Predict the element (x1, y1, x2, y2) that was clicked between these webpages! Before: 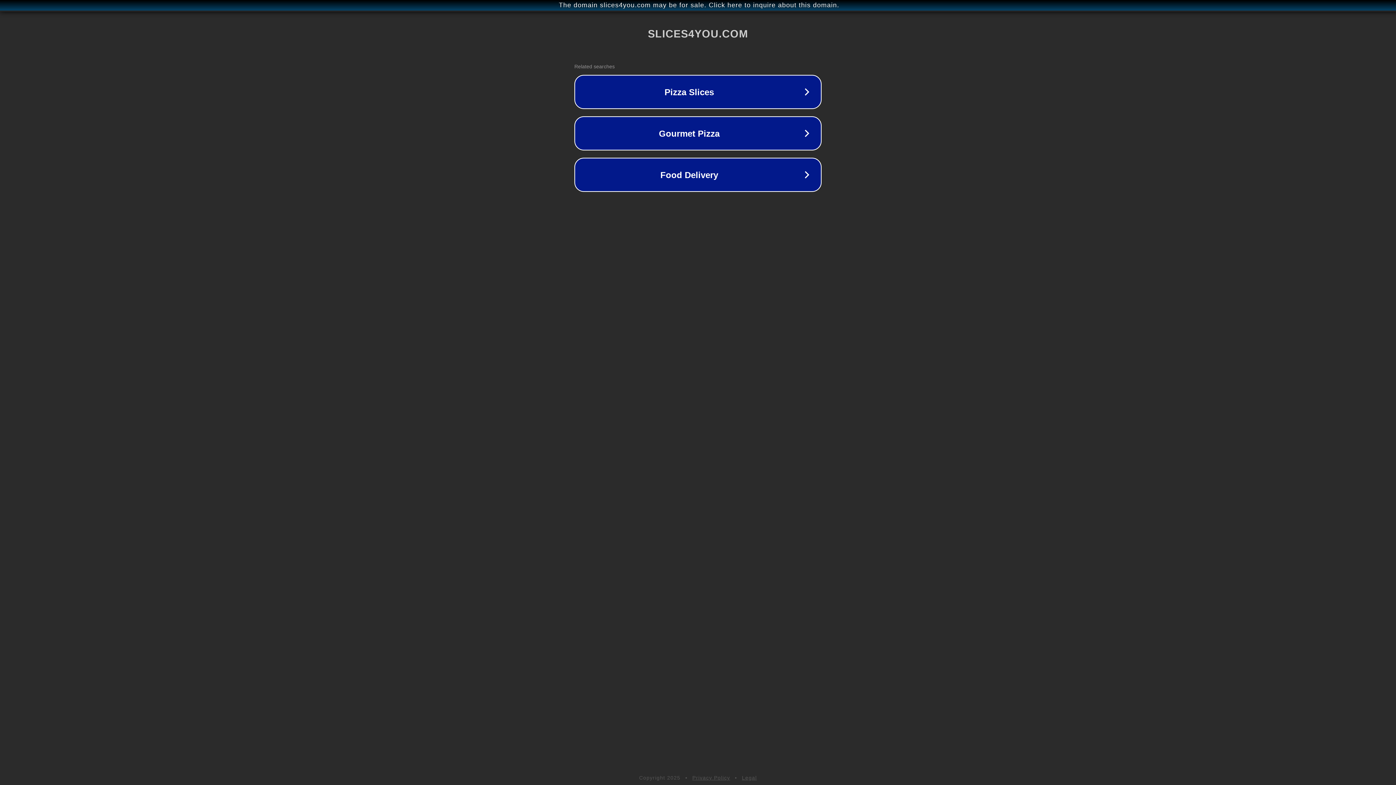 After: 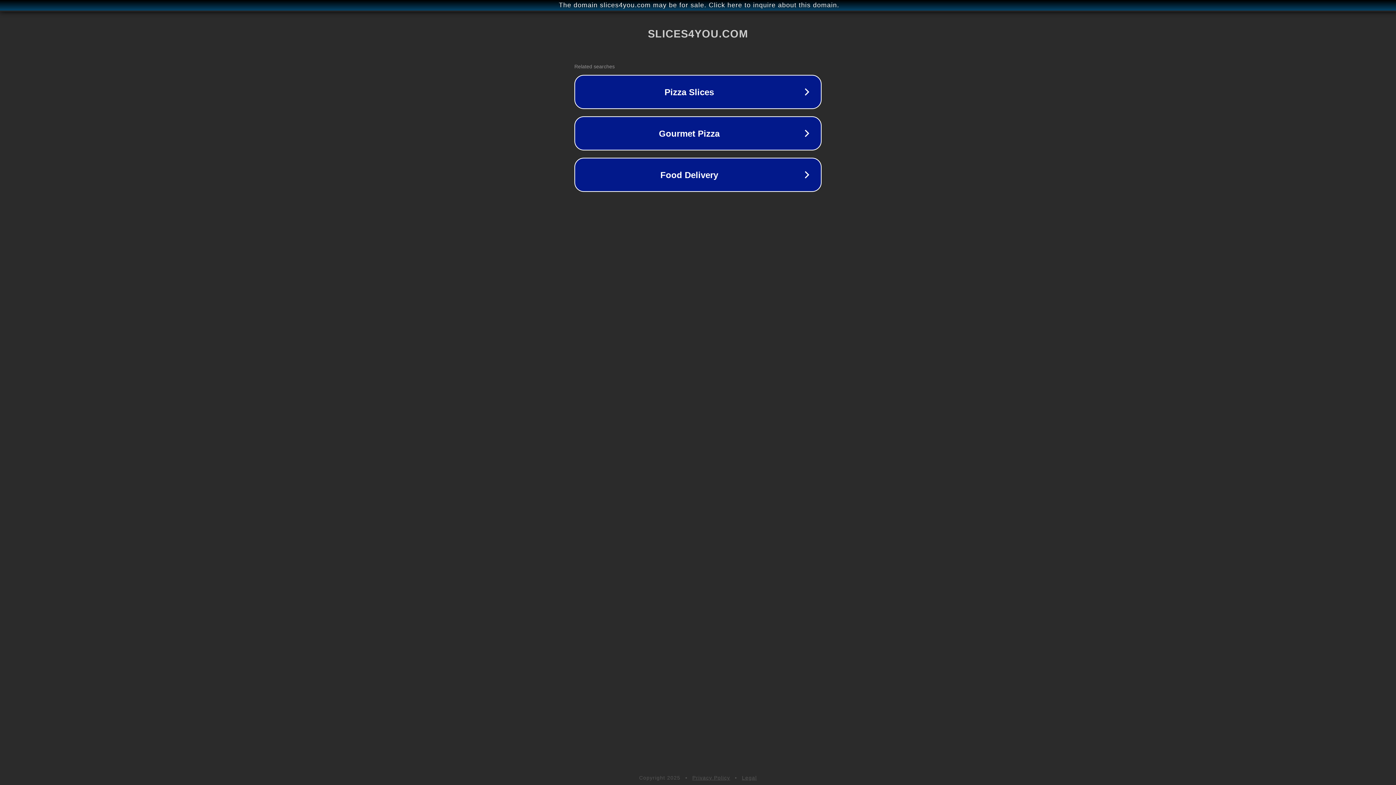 Action: label: Privacy Policy bbox: (692, 775, 730, 781)